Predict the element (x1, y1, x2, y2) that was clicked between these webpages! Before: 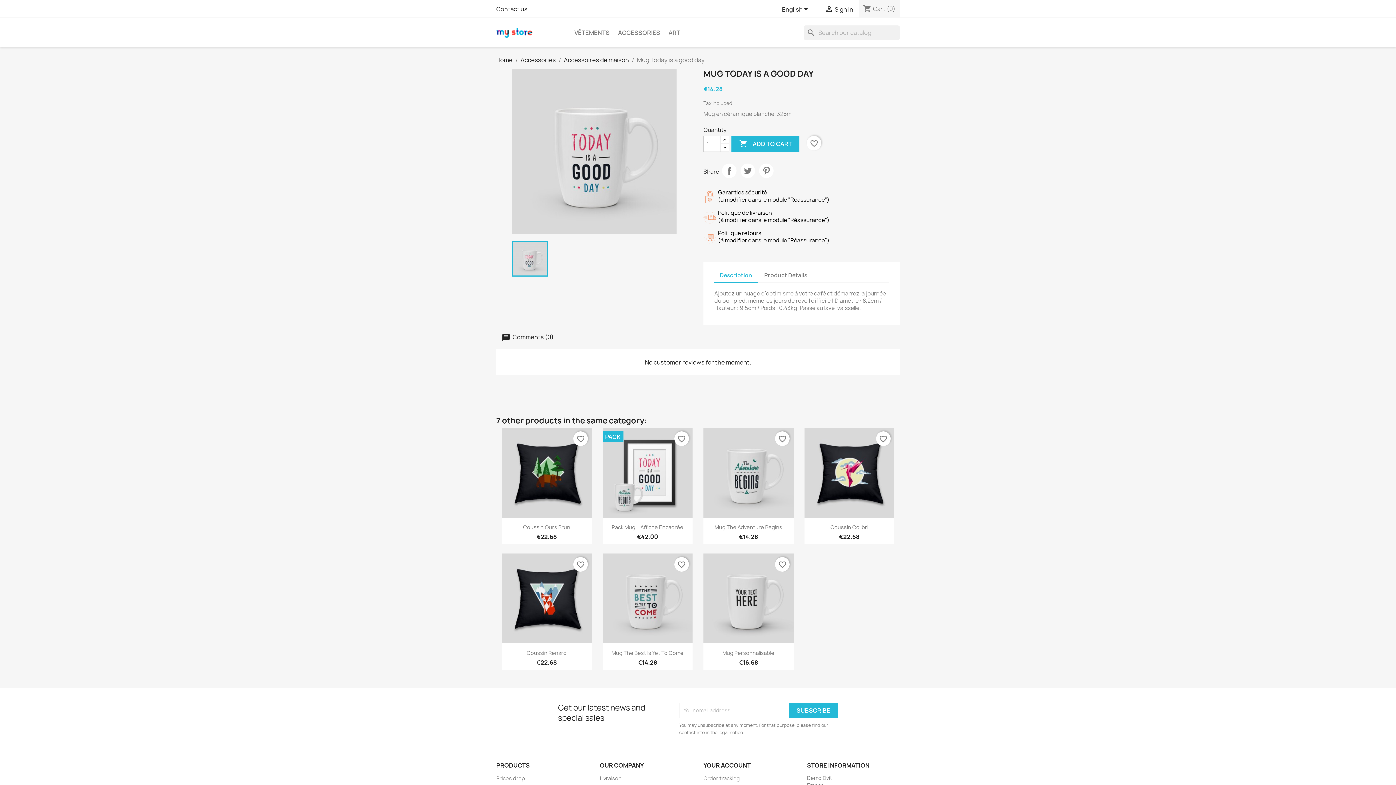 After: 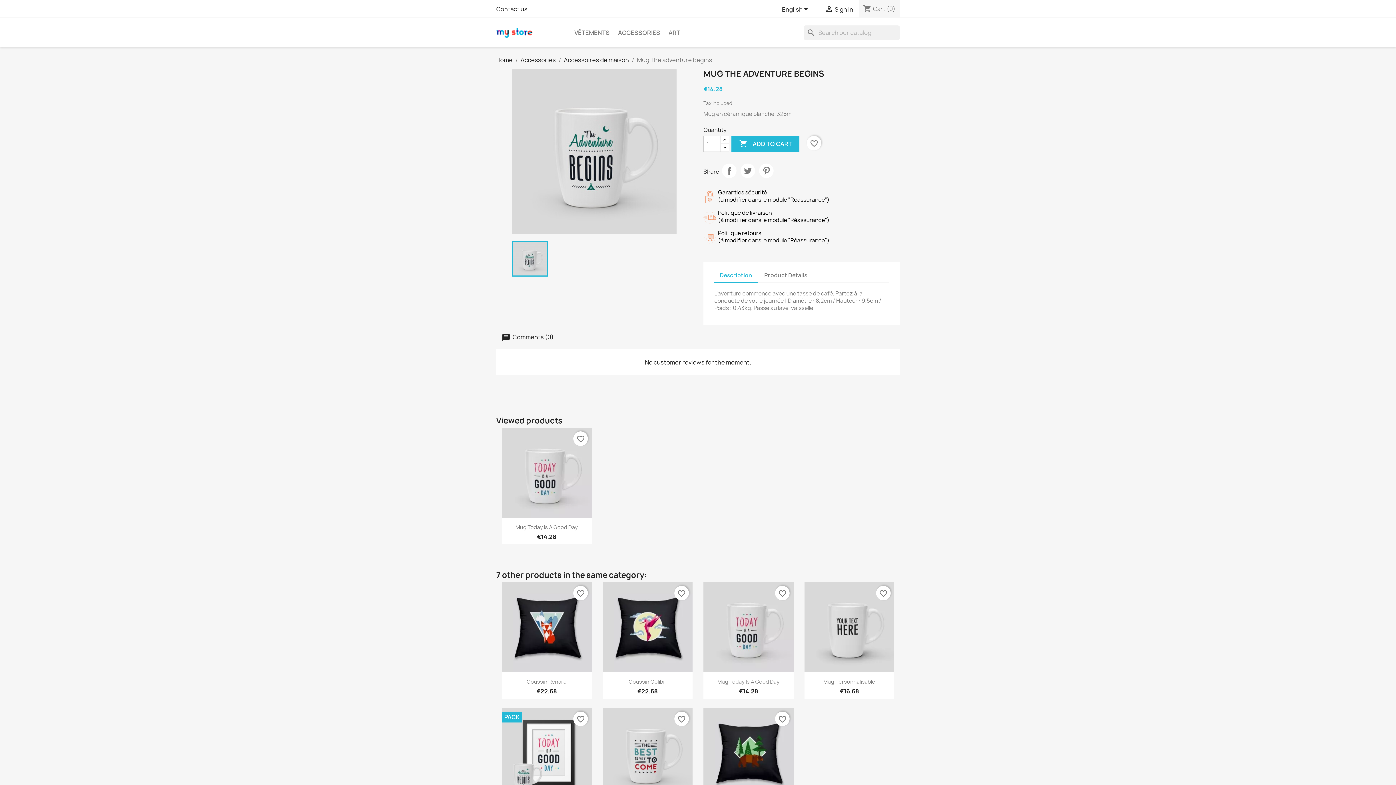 Action: label: Mug The Adventure Begins bbox: (714, 523, 782, 530)